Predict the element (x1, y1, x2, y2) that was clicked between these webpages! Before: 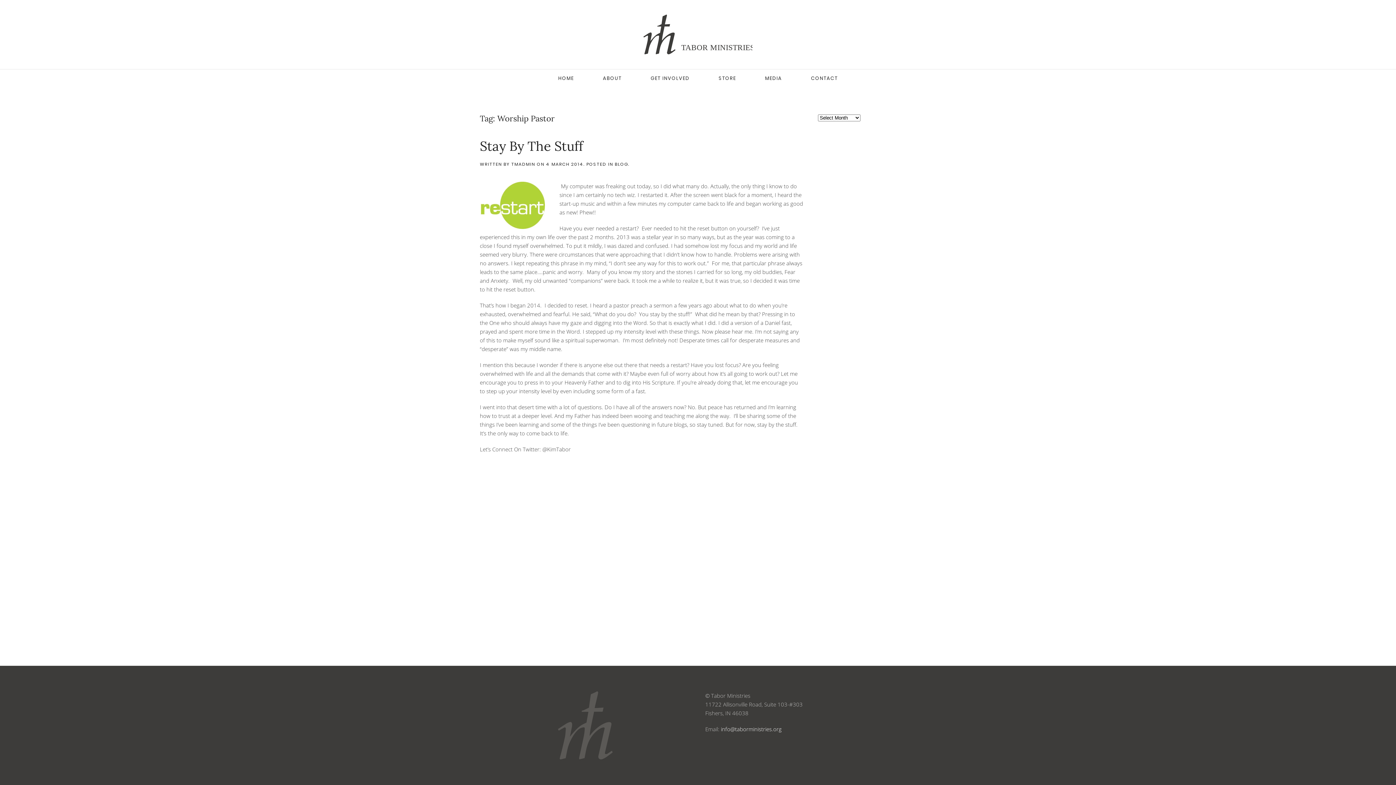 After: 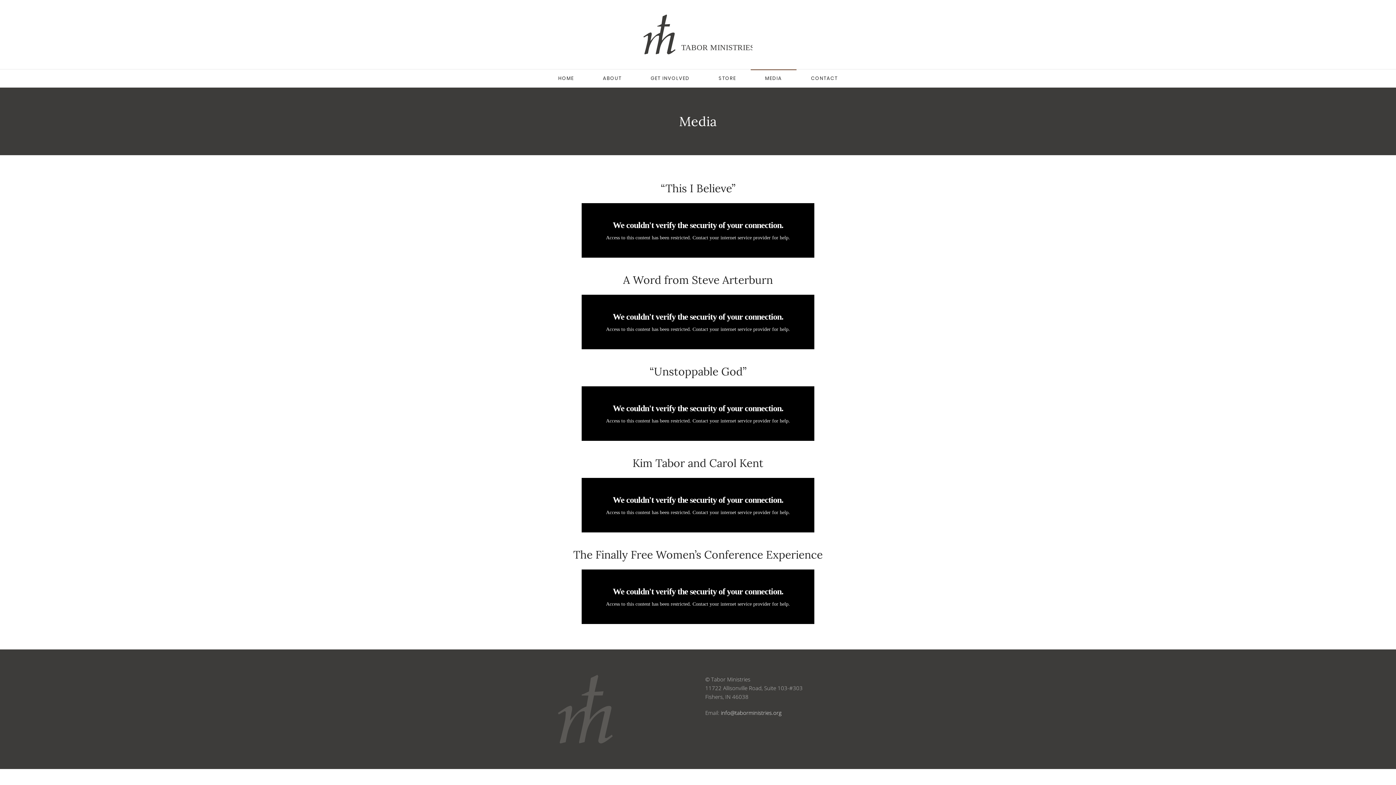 Action: label: MEDIA bbox: (750, 69, 796, 87)